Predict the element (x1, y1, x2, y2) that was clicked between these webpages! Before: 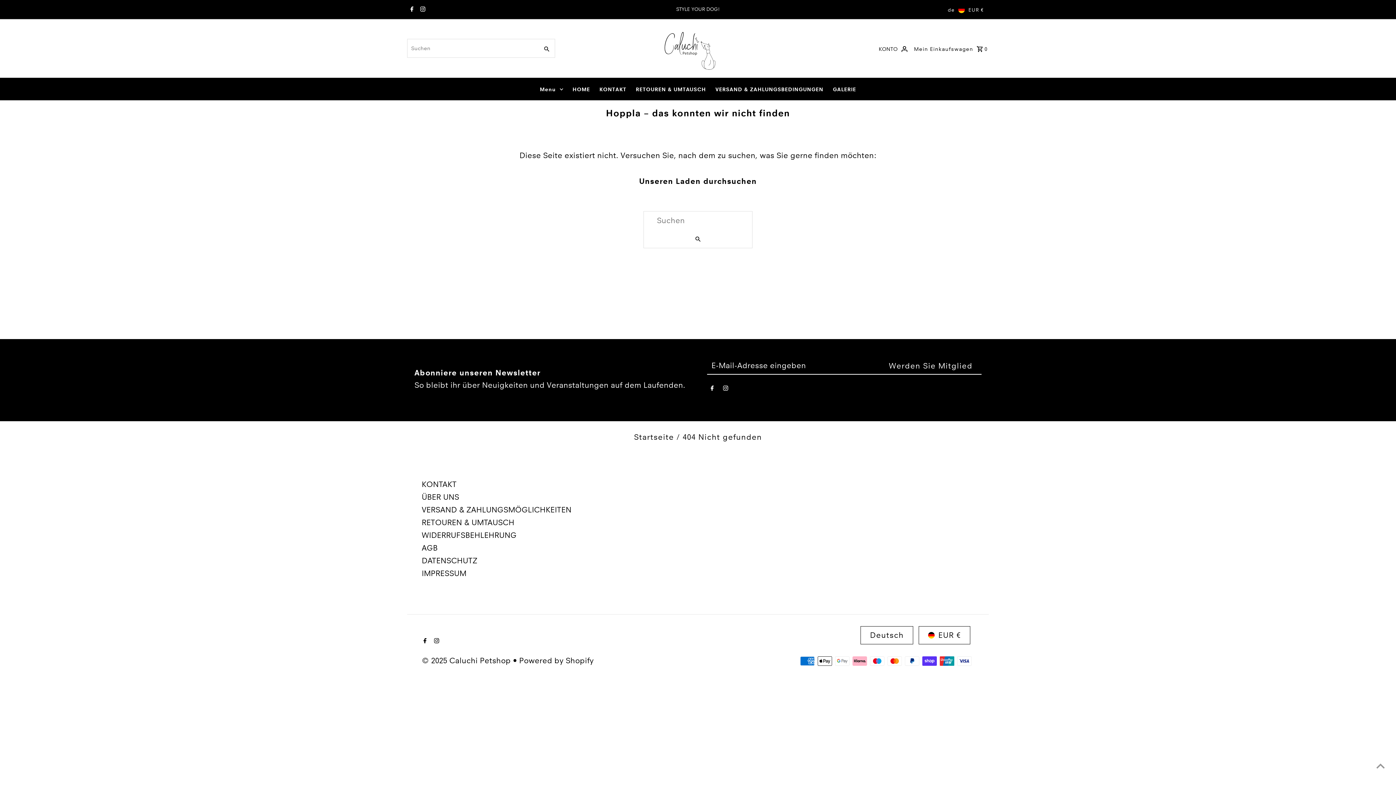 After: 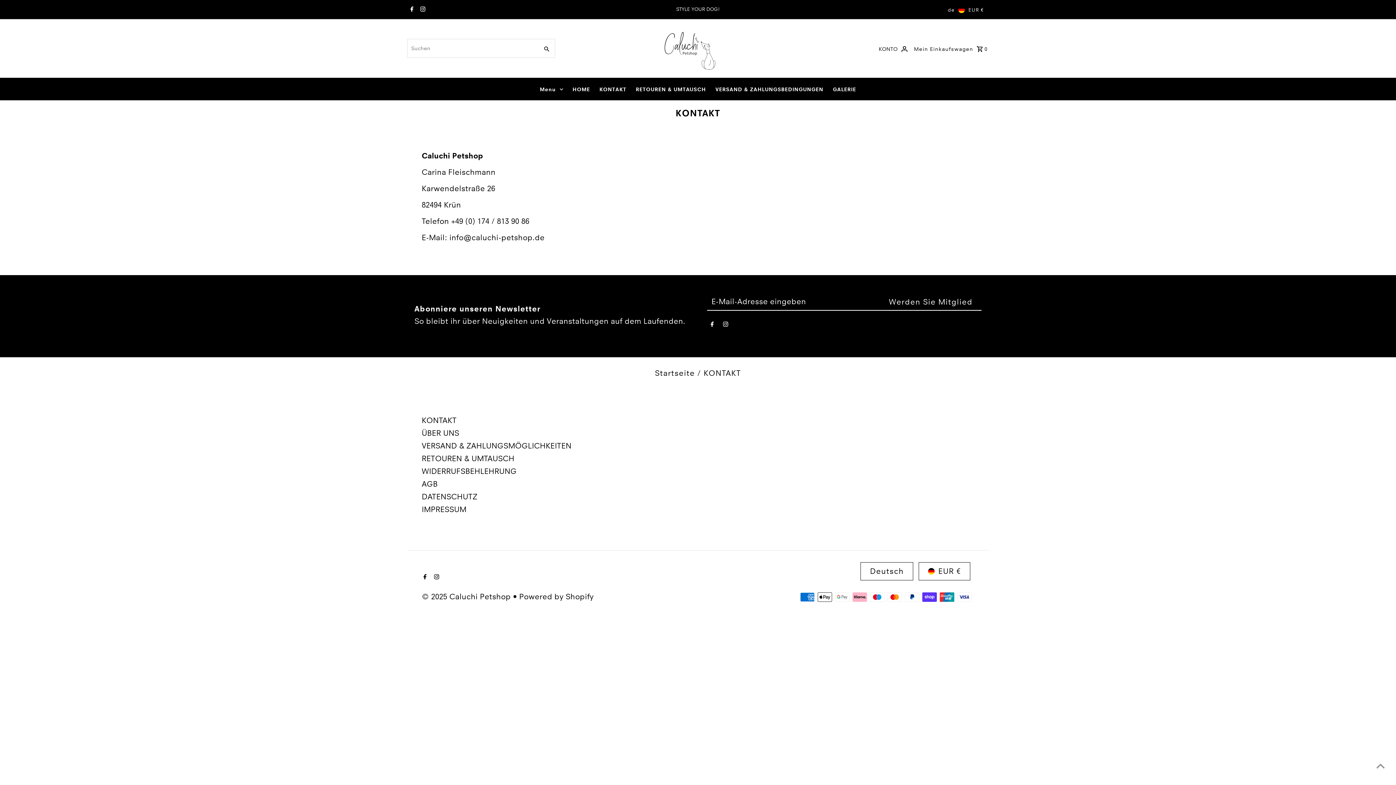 Action: bbox: (421, 480, 456, 489) label: KONTAKT